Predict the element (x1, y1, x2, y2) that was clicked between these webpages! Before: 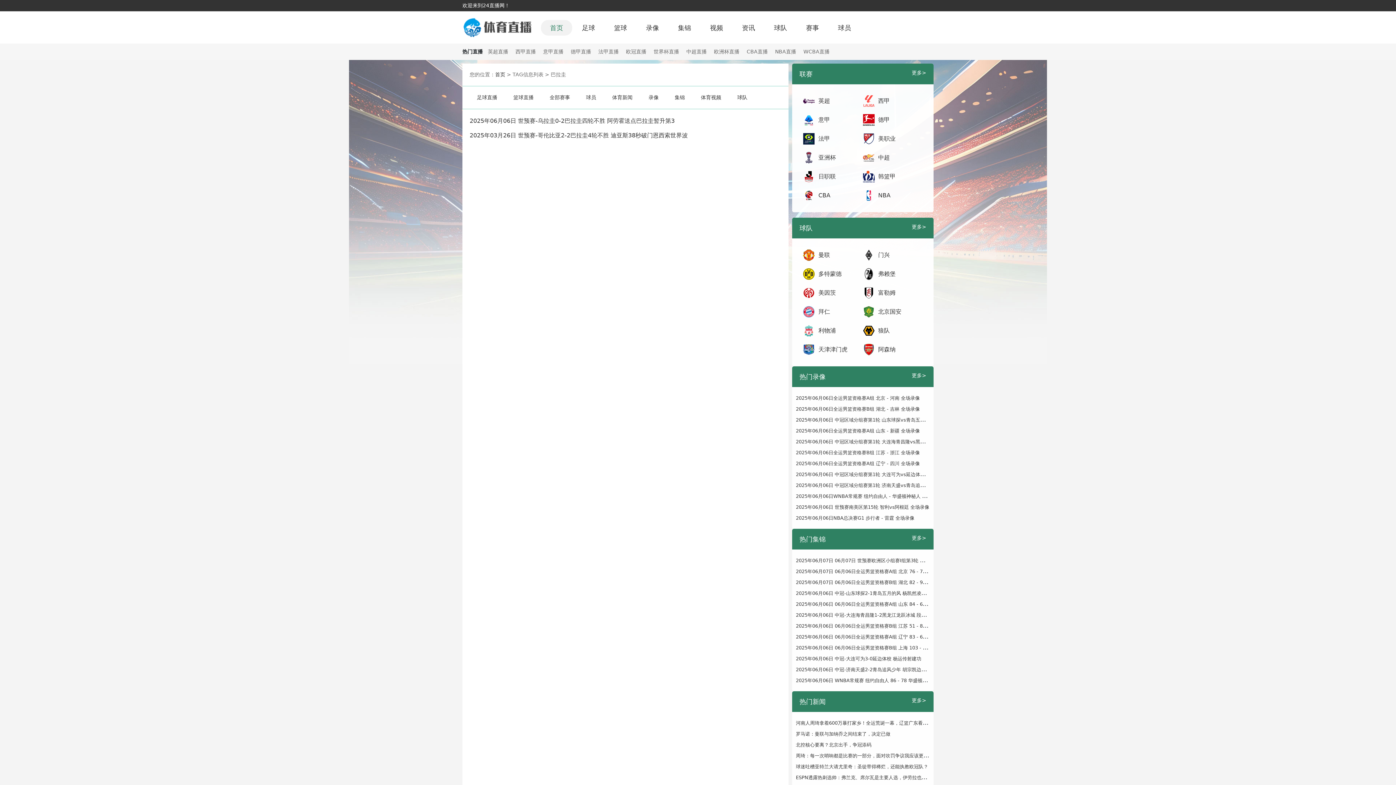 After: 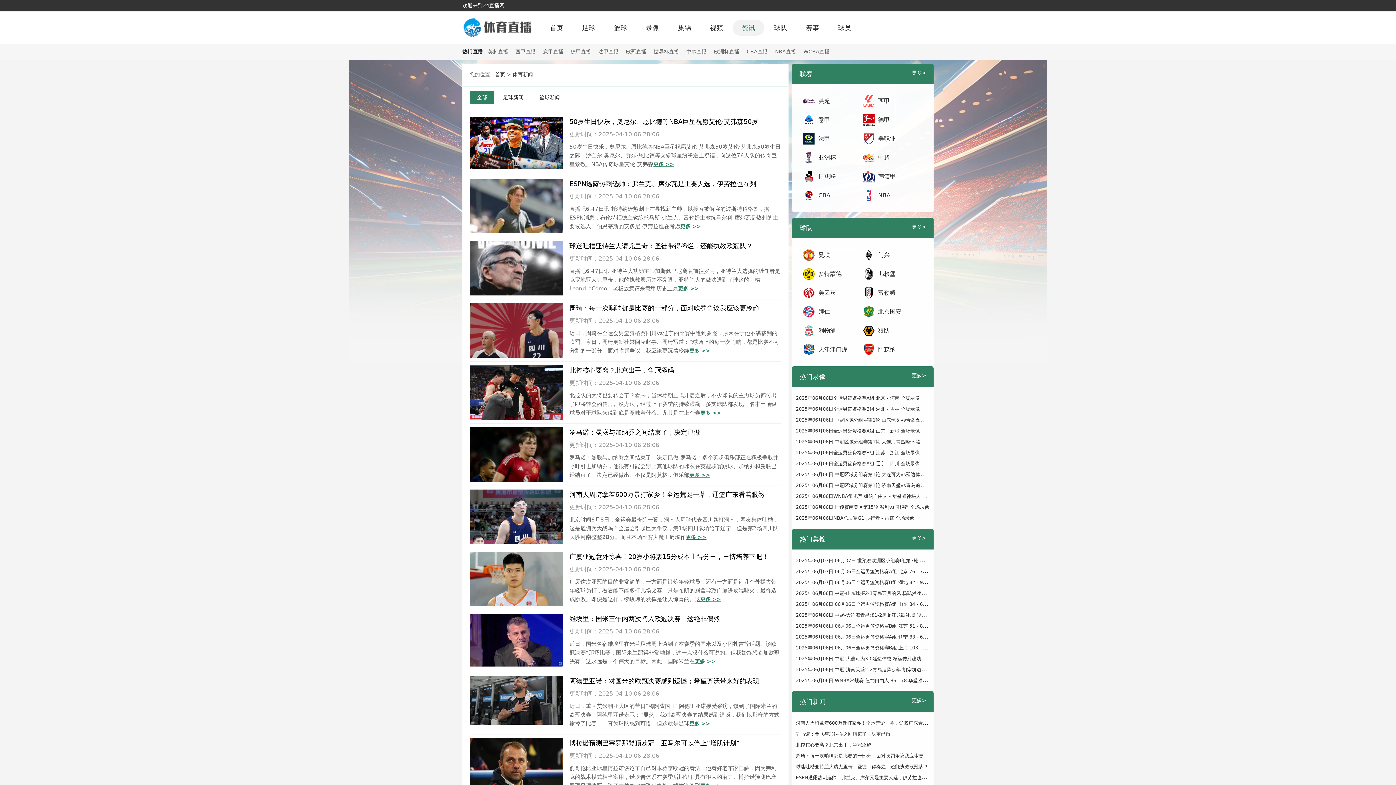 Action: bbox: (912, 697, 926, 703) label: 更多>